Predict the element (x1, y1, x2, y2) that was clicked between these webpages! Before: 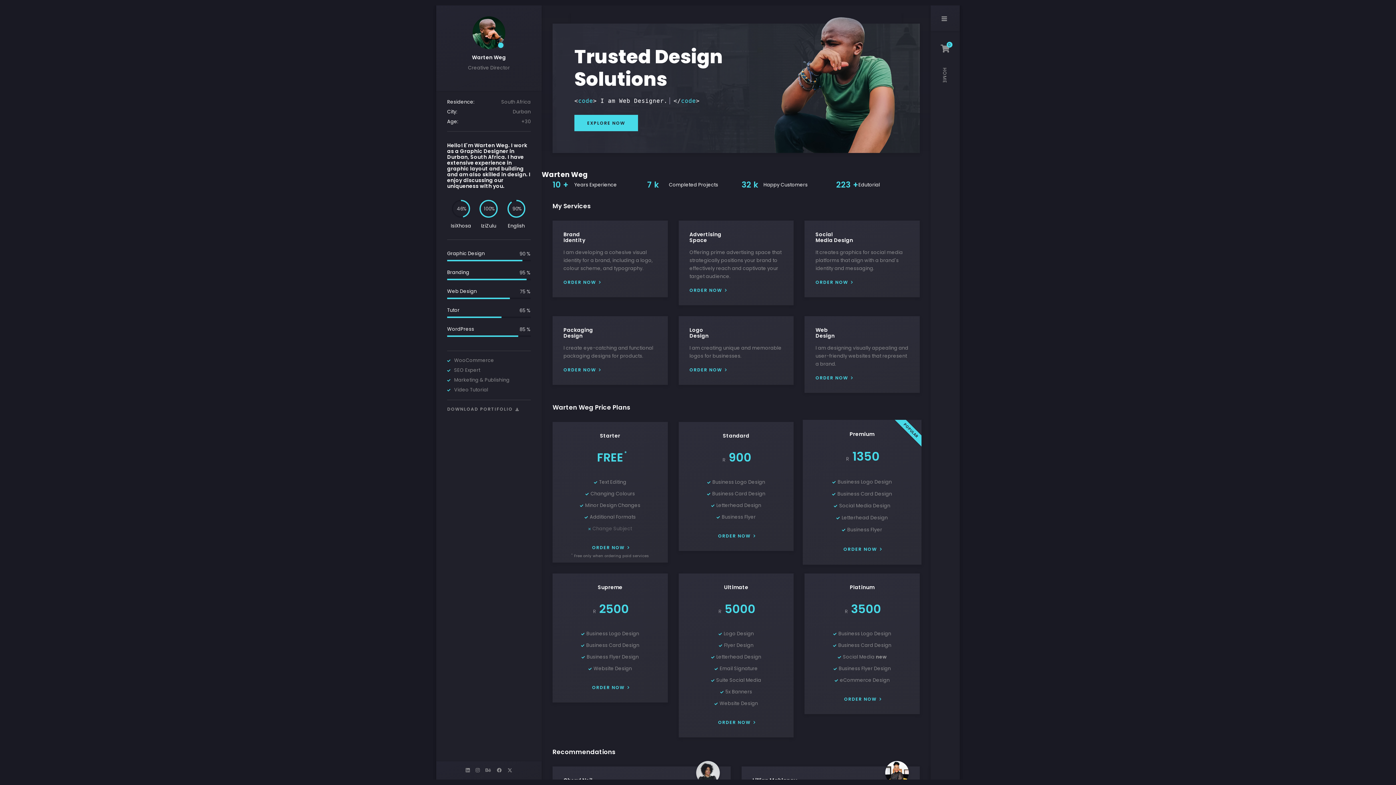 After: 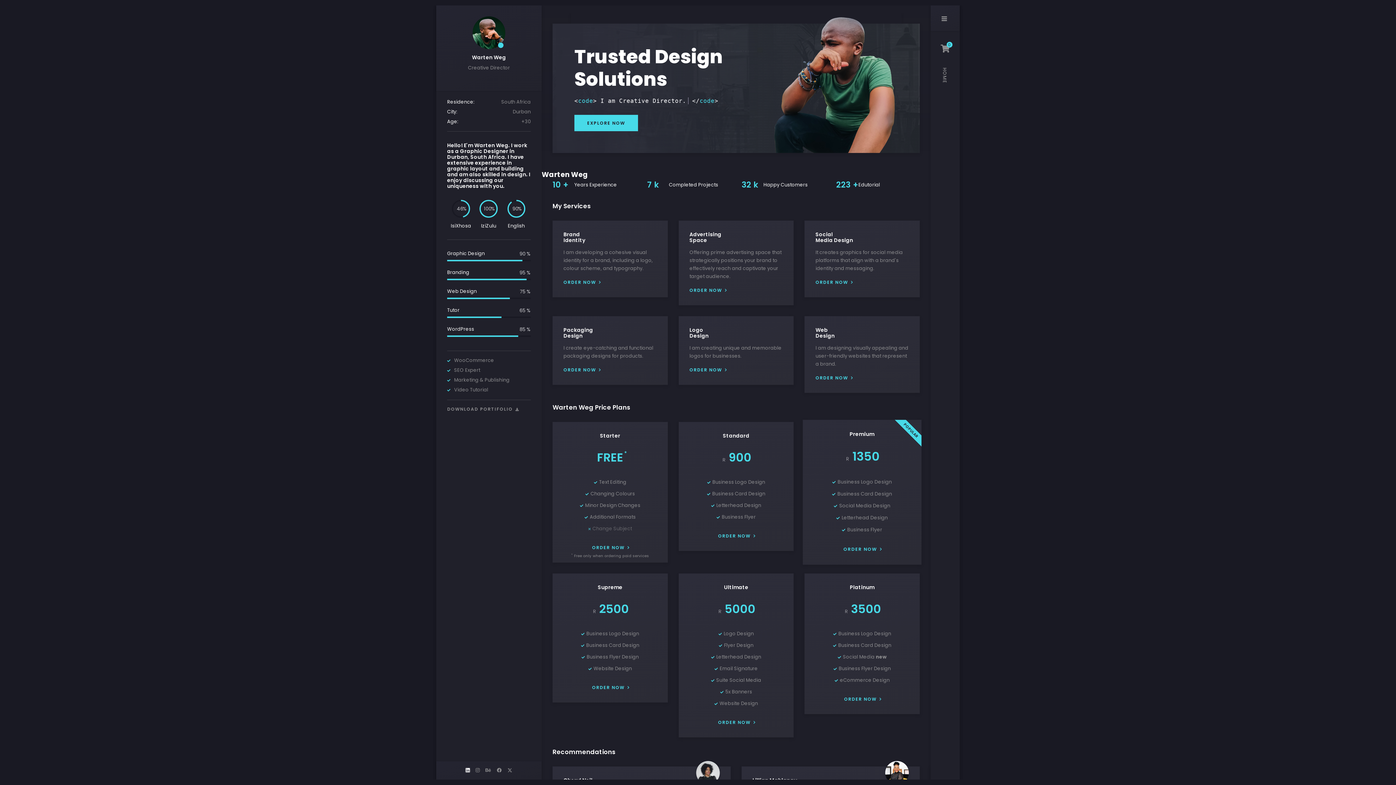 Action: bbox: (465, 766, 469, 774)